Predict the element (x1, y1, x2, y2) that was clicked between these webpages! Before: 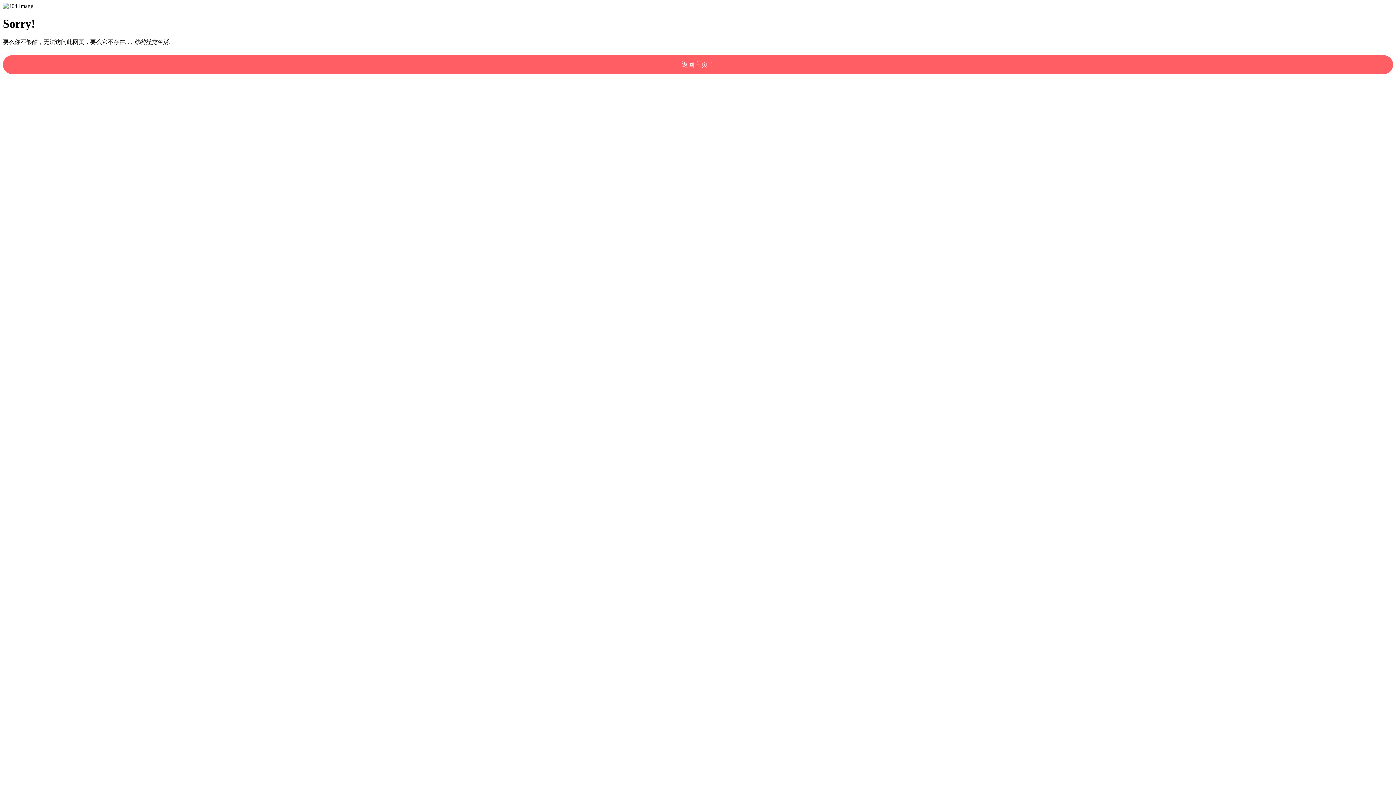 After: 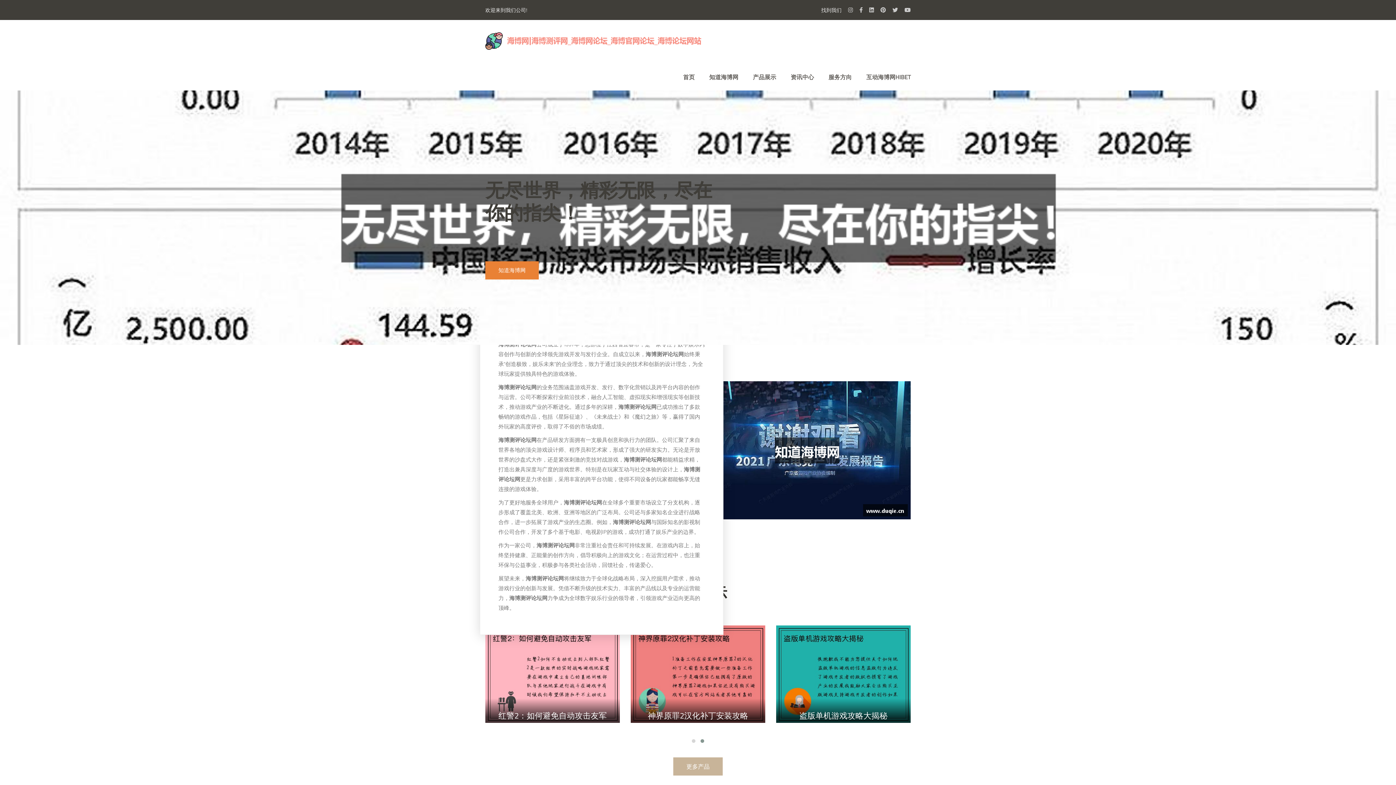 Action: bbox: (2, 55, 1393, 74) label: 返回主页！